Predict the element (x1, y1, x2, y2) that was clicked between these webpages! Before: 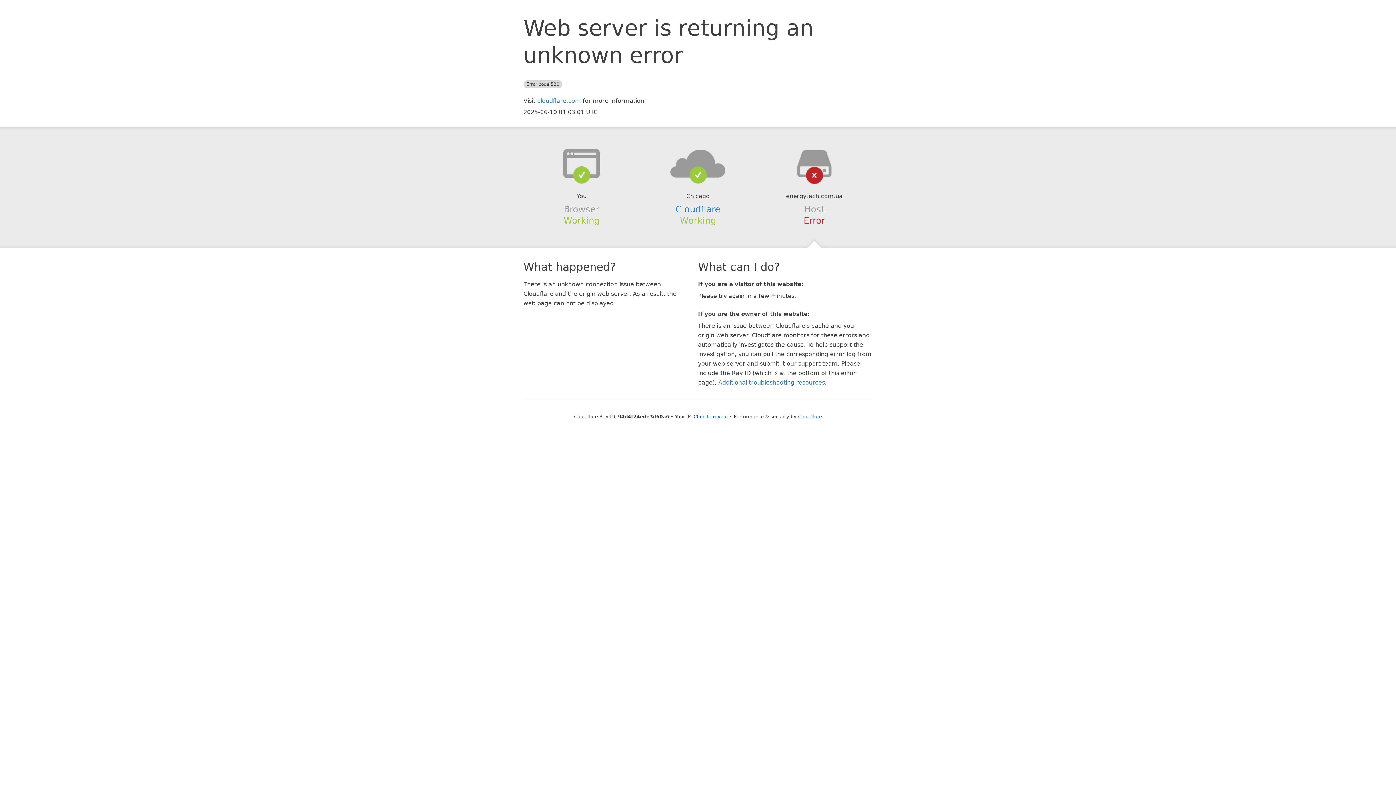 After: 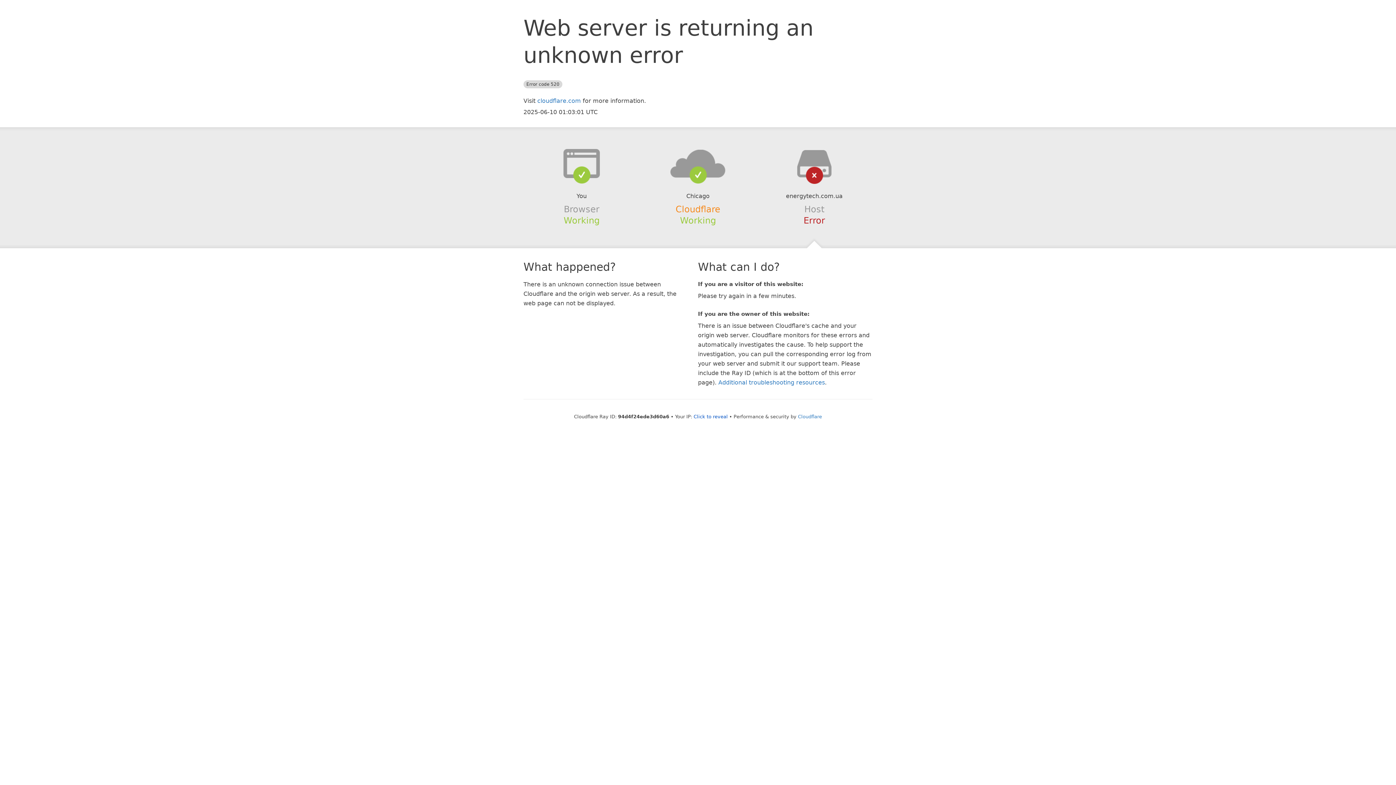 Action: label: Cloudflare bbox: (675, 204, 720, 214)